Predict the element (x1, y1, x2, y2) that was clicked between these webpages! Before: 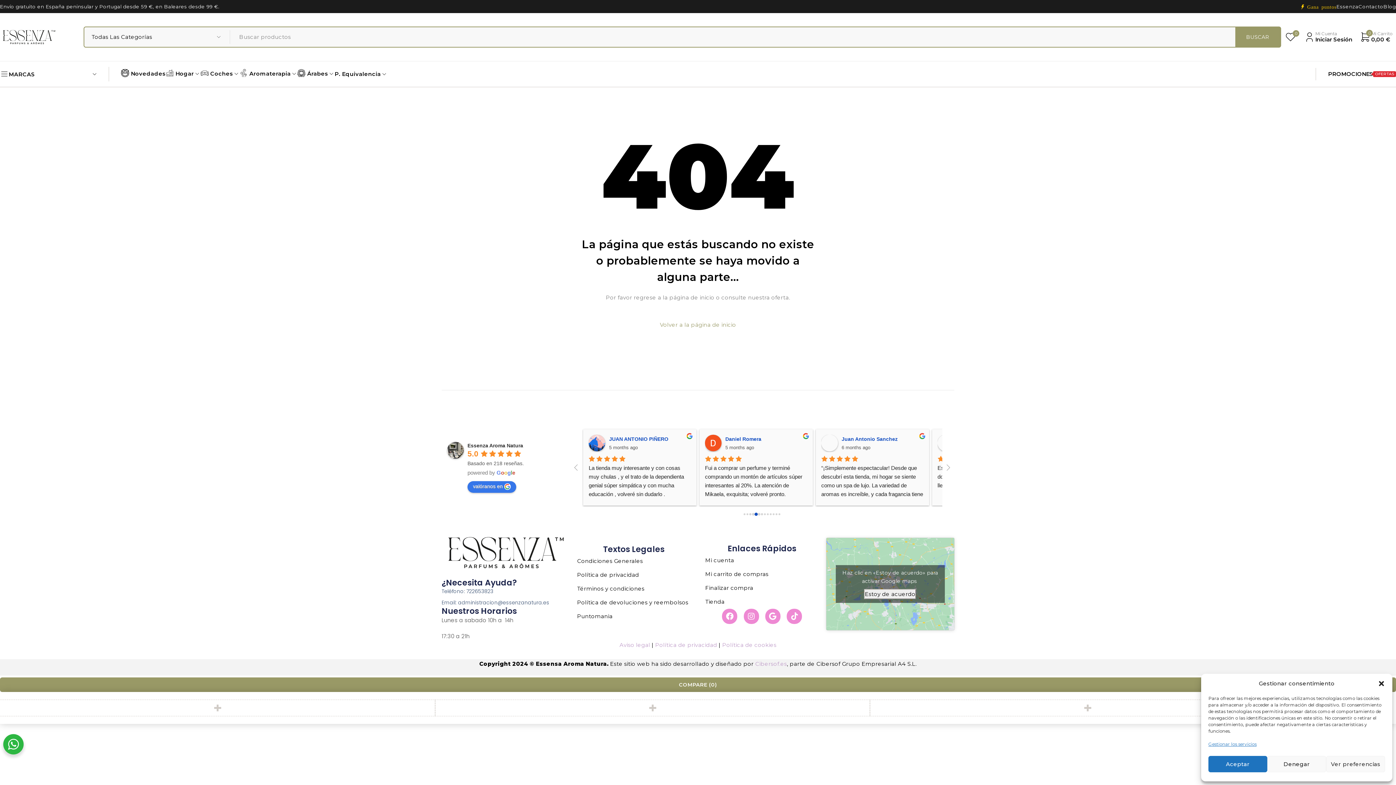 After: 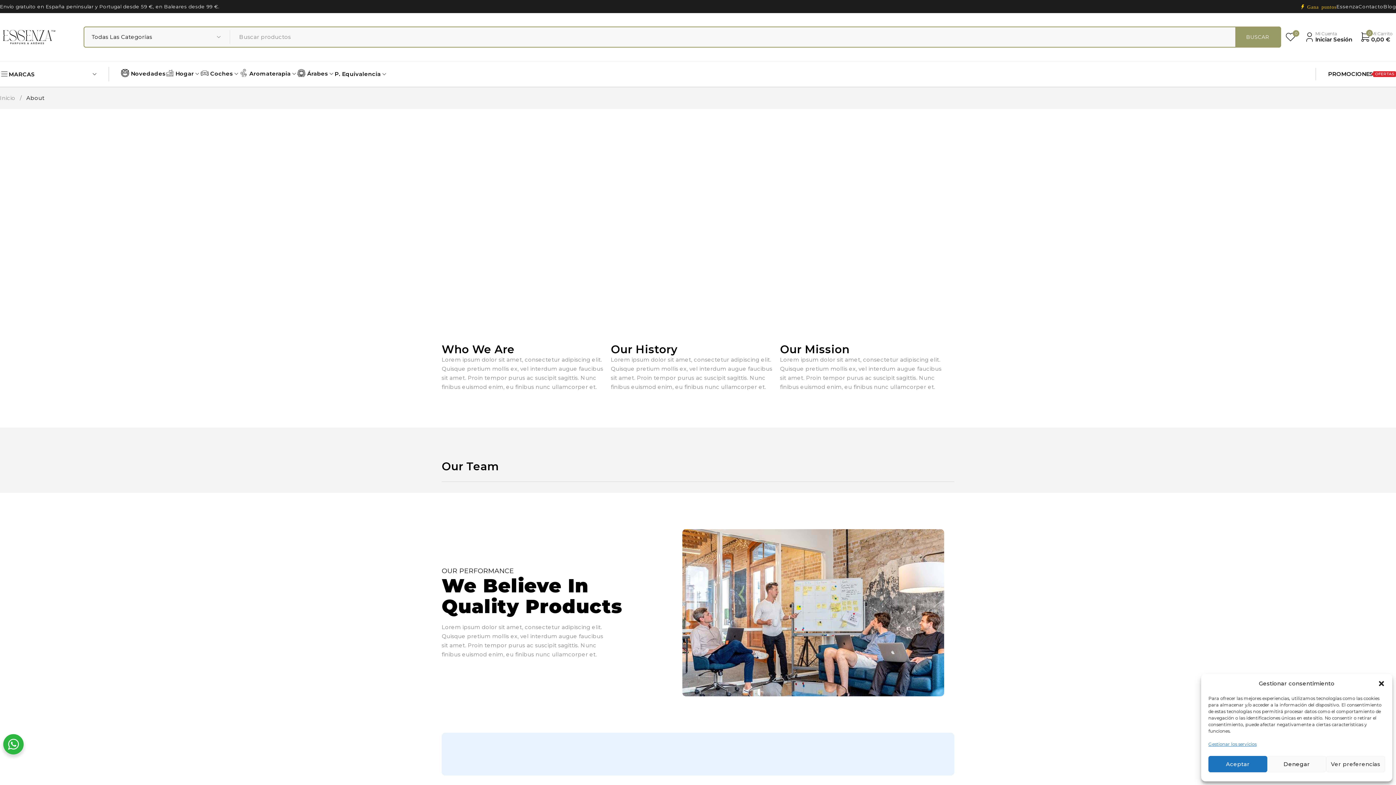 Action: bbox: (1336, 3, 1358, 9) label: Essenza